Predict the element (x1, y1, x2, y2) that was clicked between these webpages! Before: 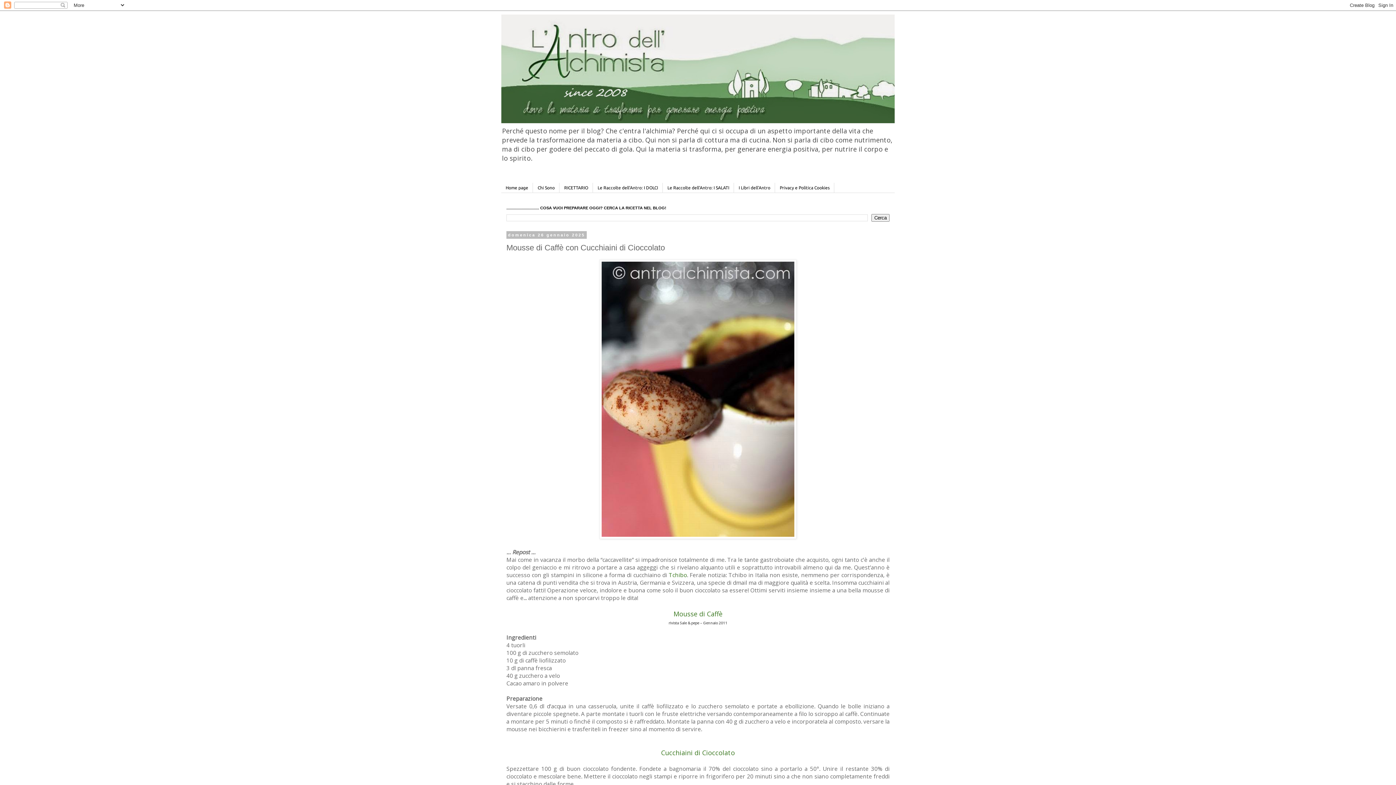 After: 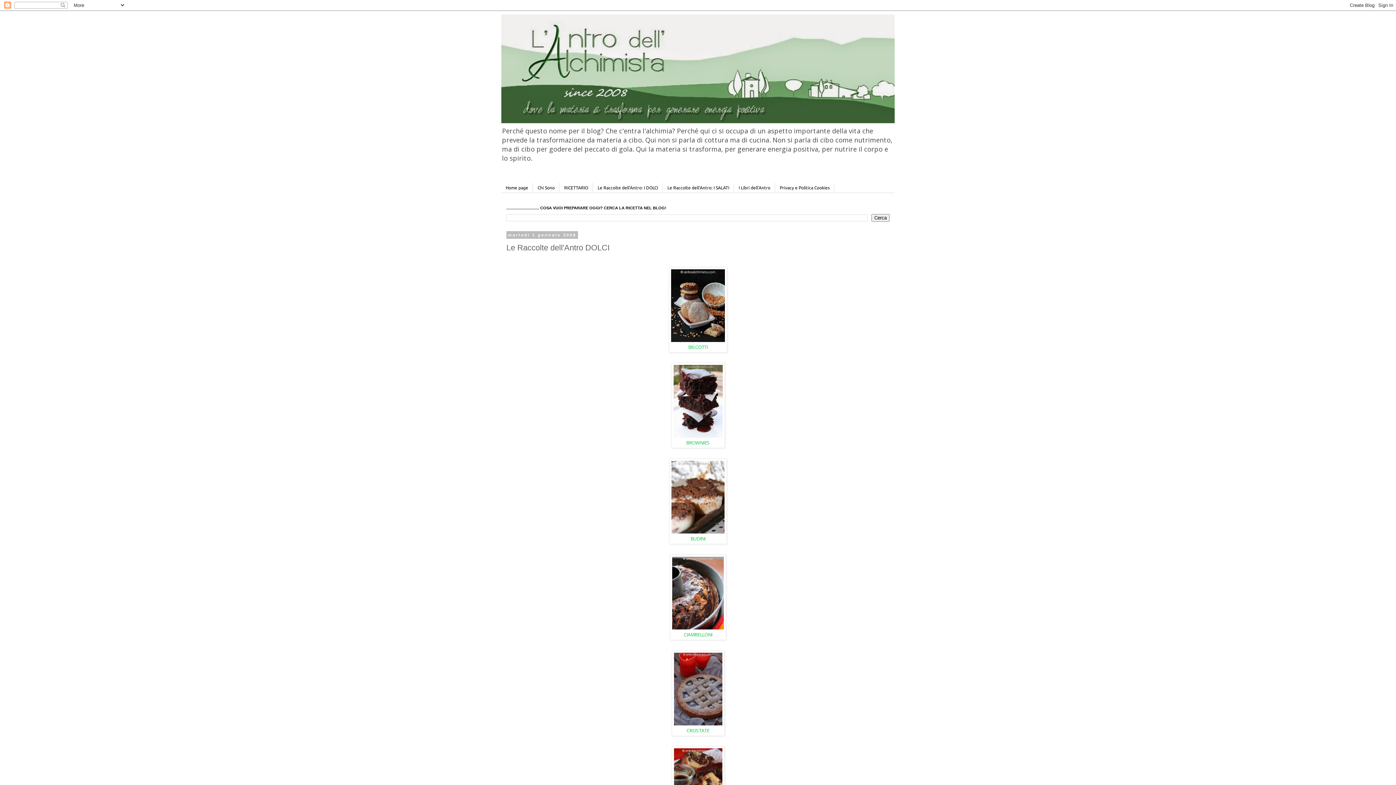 Action: bbox: (593, 182, 662, 192) label: Le Raccolte dell'Antro: I DOLCI